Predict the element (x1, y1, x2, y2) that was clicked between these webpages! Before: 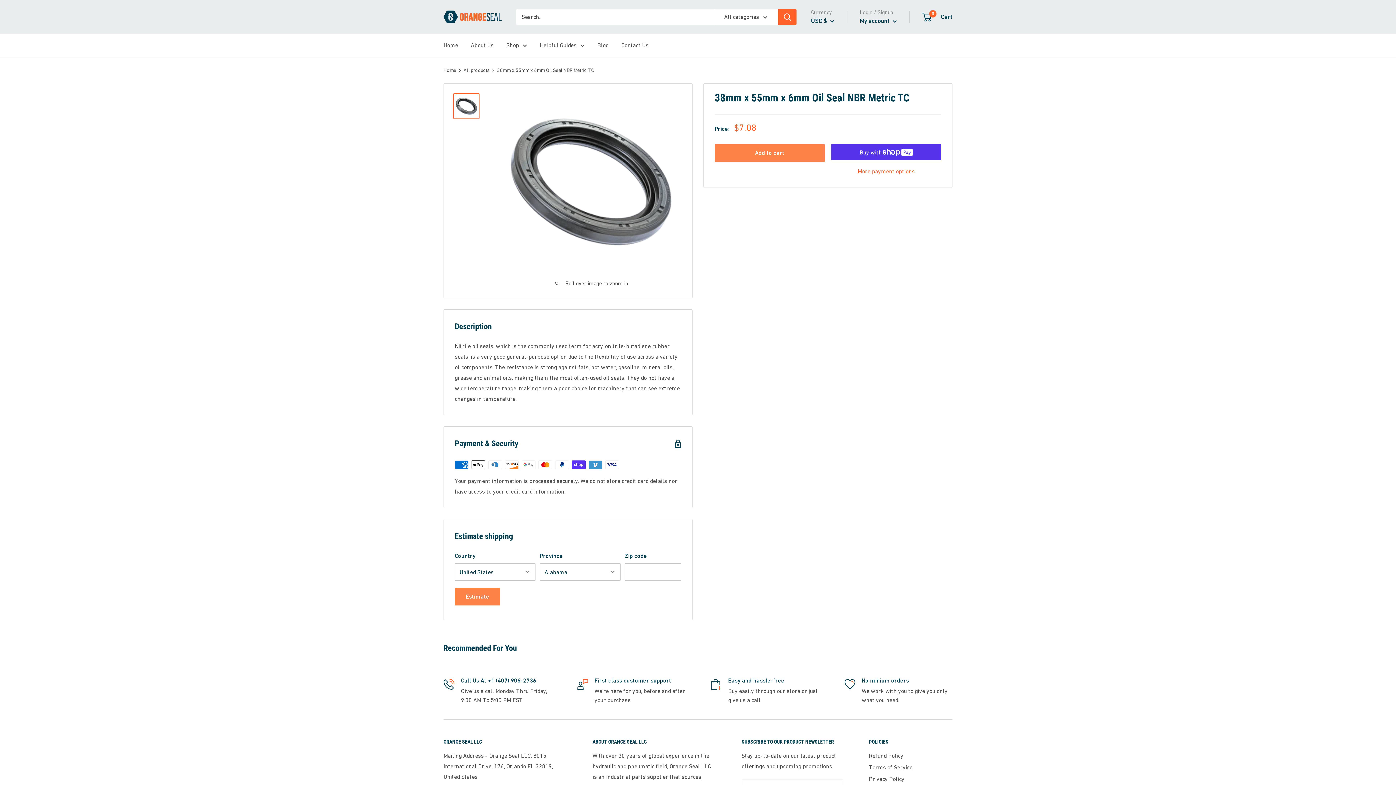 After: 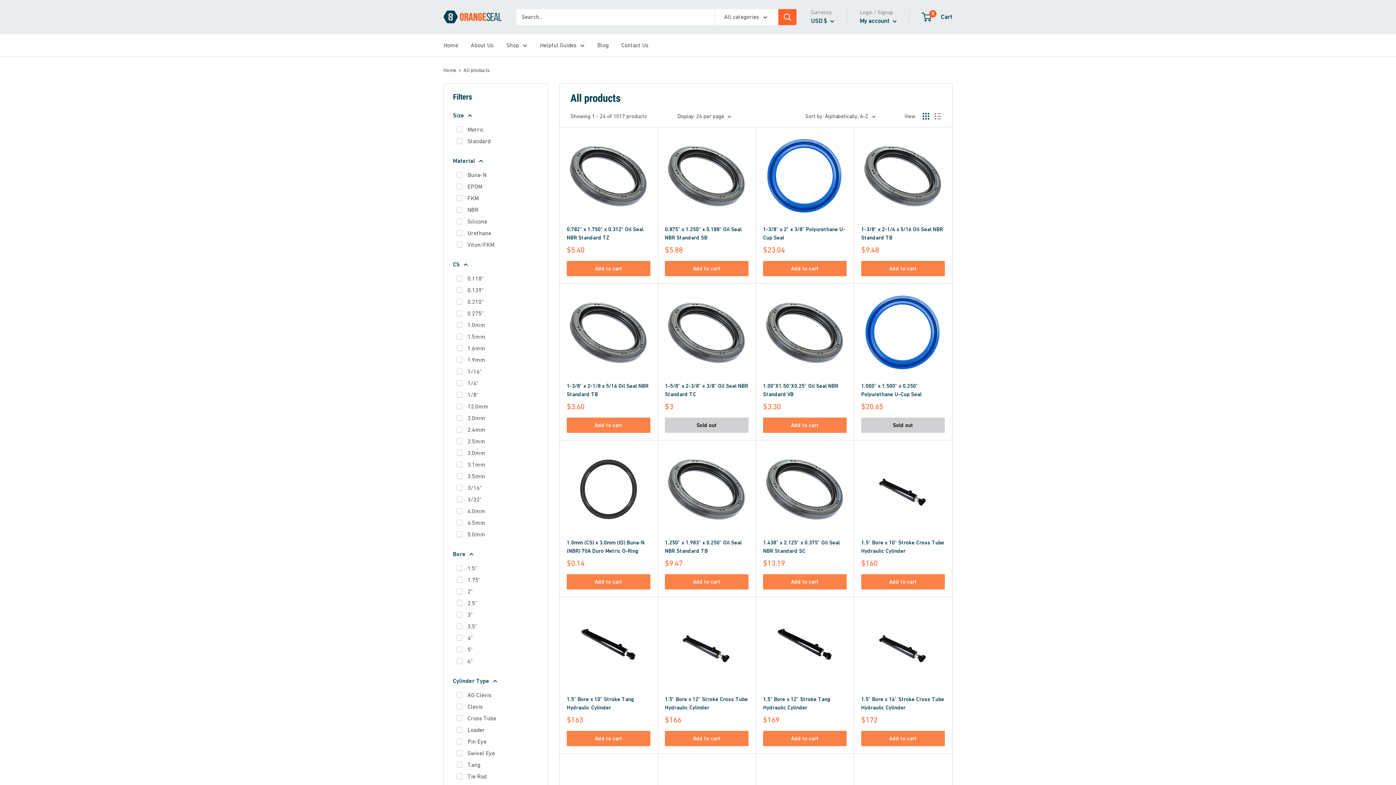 Action: label: All products bbox: (463, 67, 489, 73)